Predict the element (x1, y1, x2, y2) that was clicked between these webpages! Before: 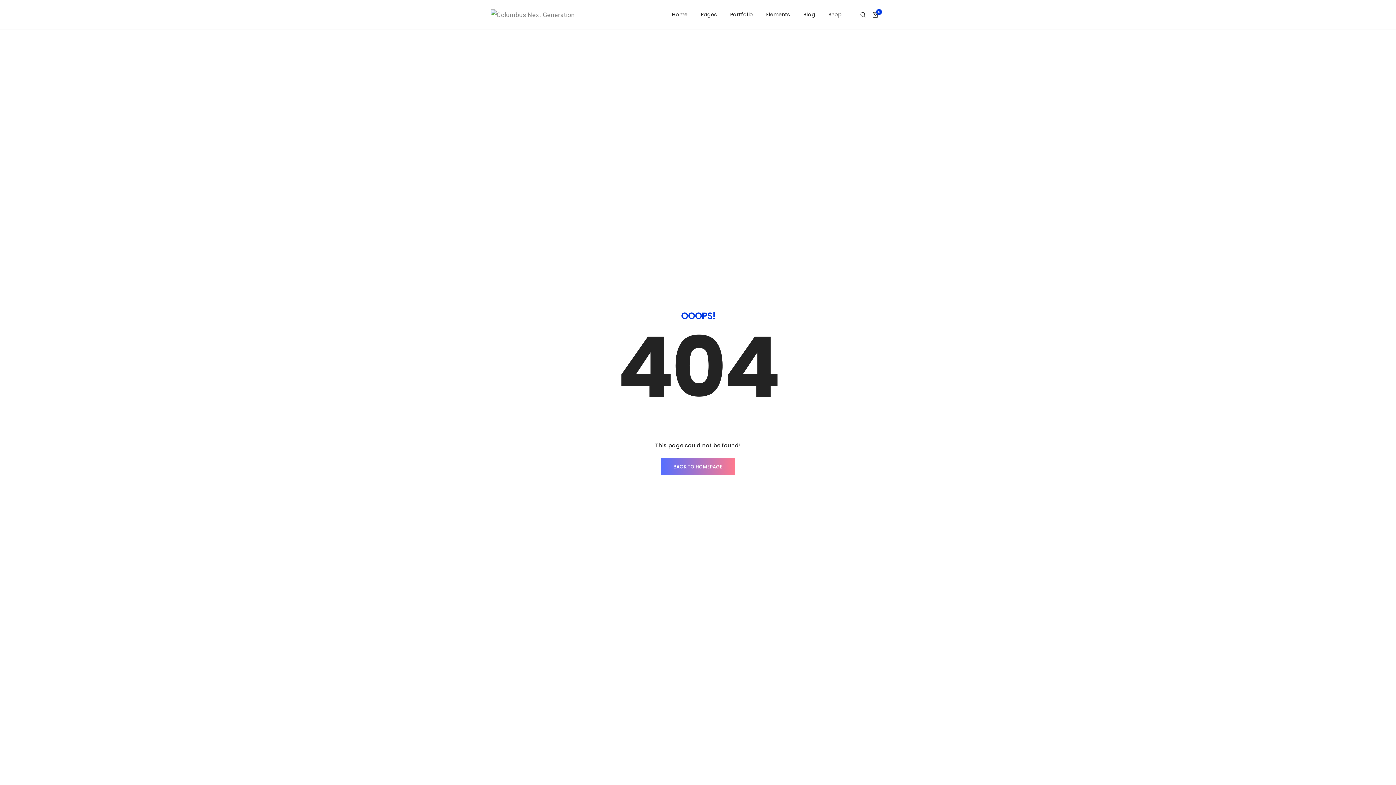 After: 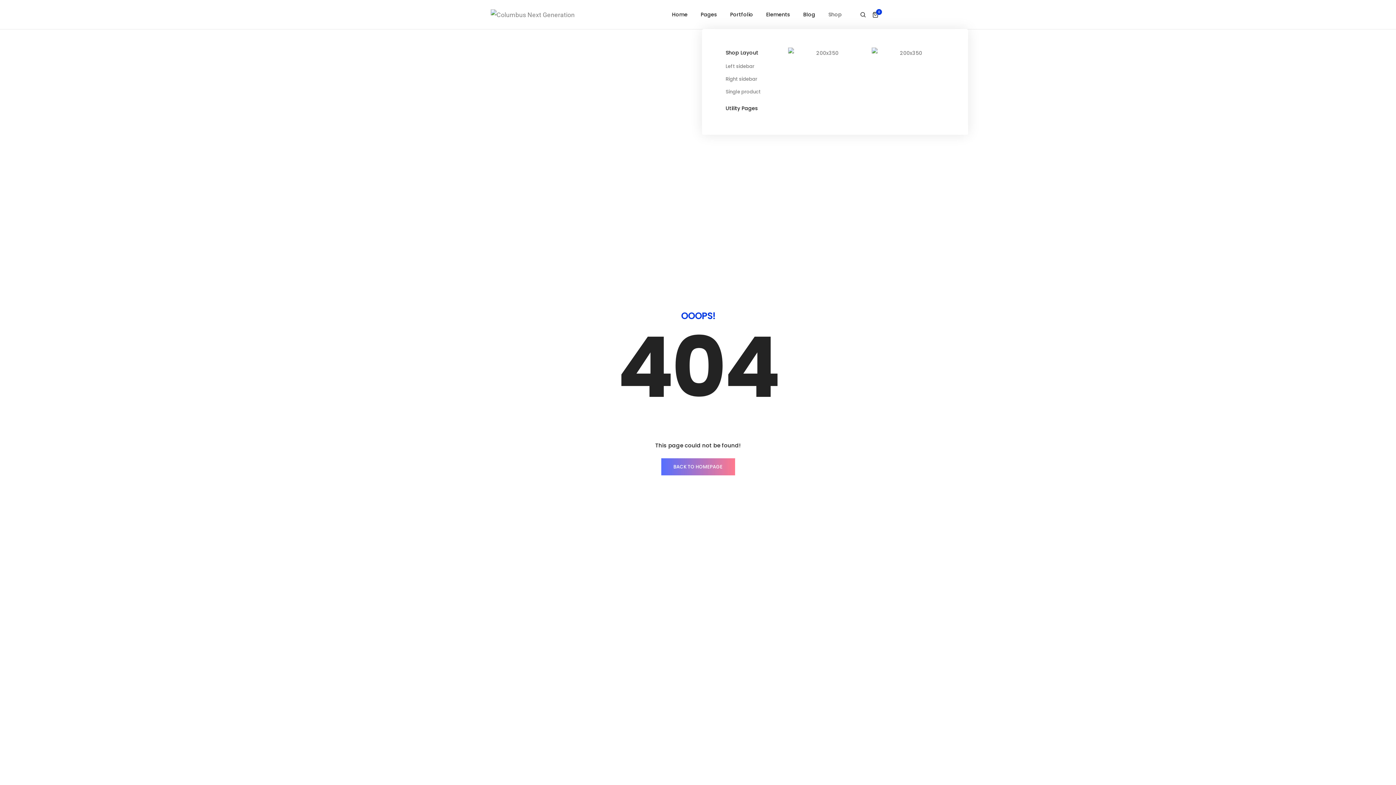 Action: label: Shop bbox: (828, 0, 841, 29)